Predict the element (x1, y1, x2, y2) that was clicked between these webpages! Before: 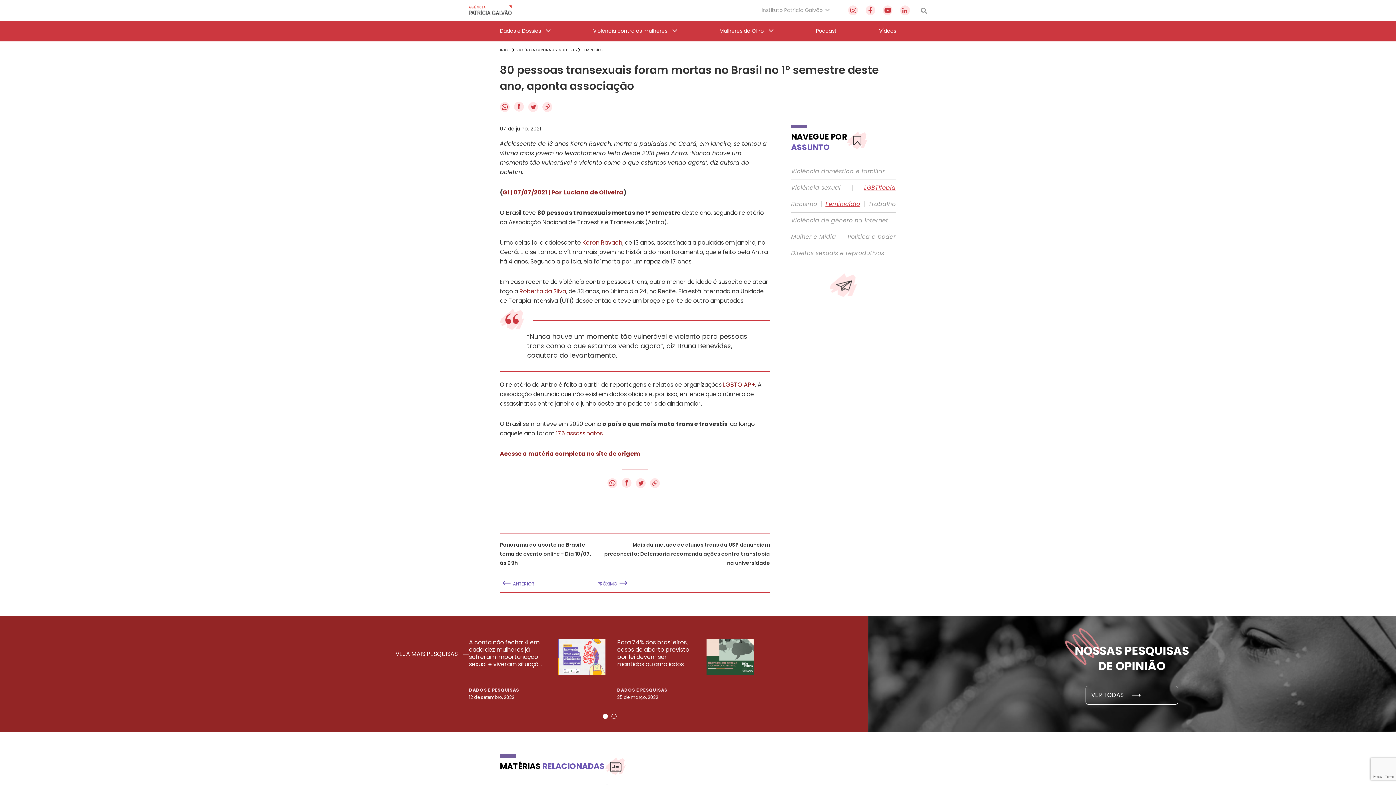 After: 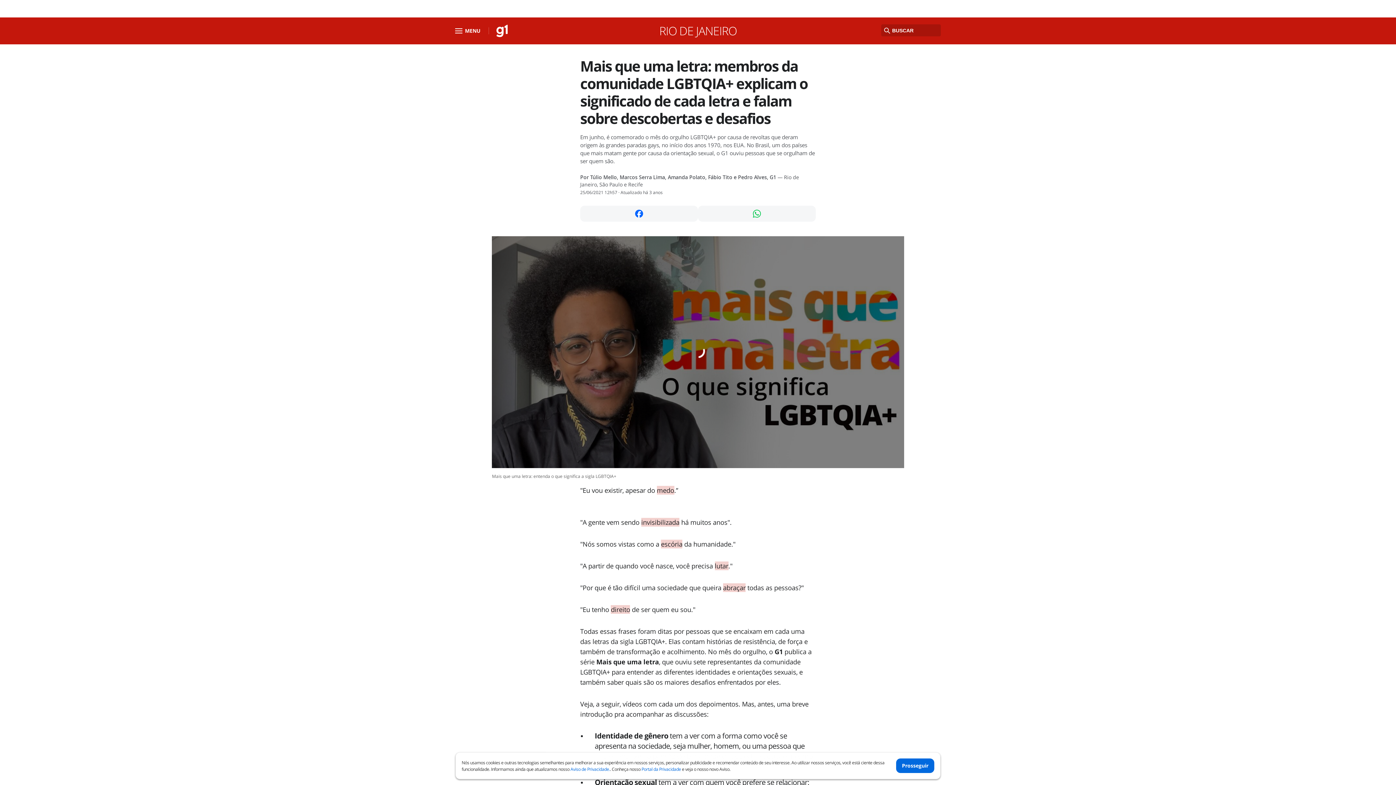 Action: bbox: (721, 380, 755, 389) label:  LGBTQIAP+